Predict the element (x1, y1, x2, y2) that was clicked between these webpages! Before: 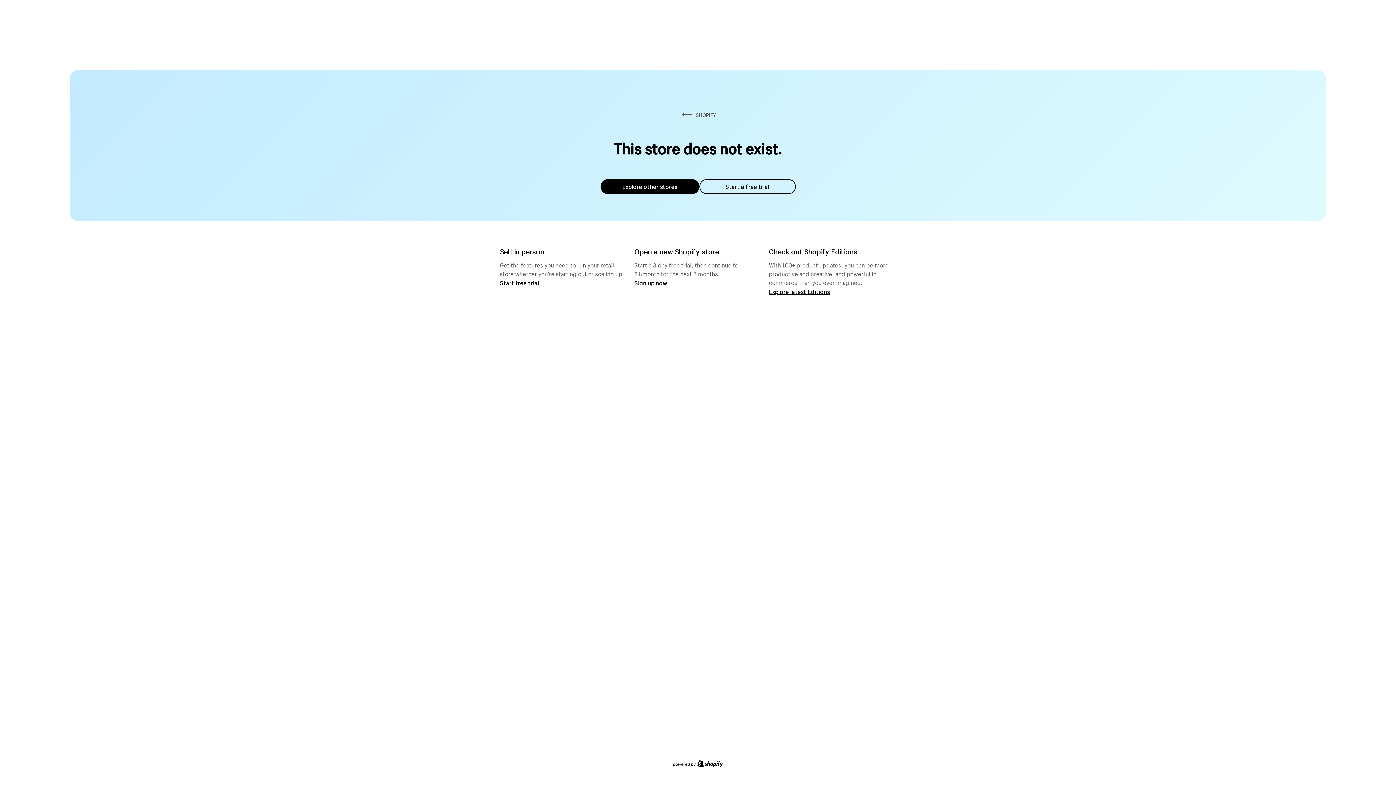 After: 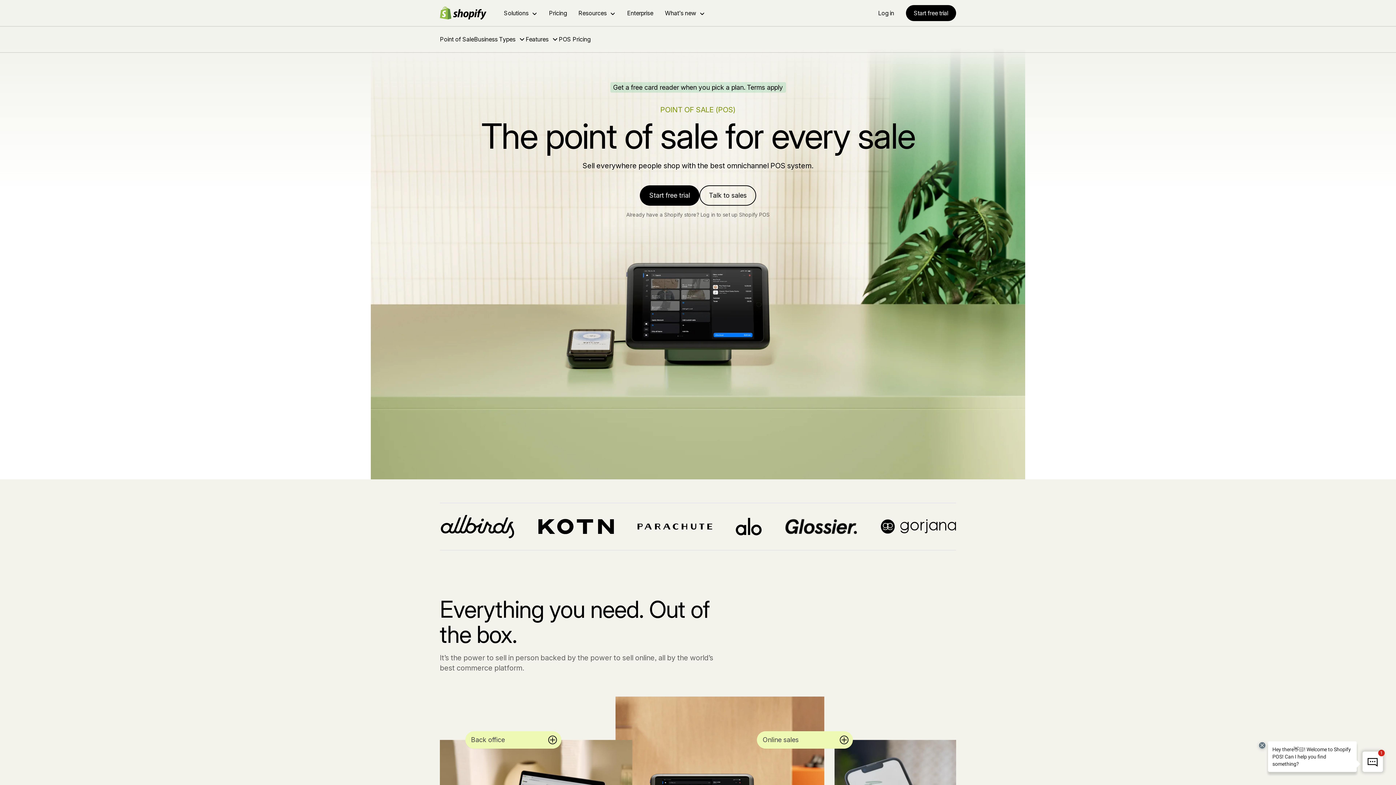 Action: bbox: (500, 279, 539, 286) label: Start free trial